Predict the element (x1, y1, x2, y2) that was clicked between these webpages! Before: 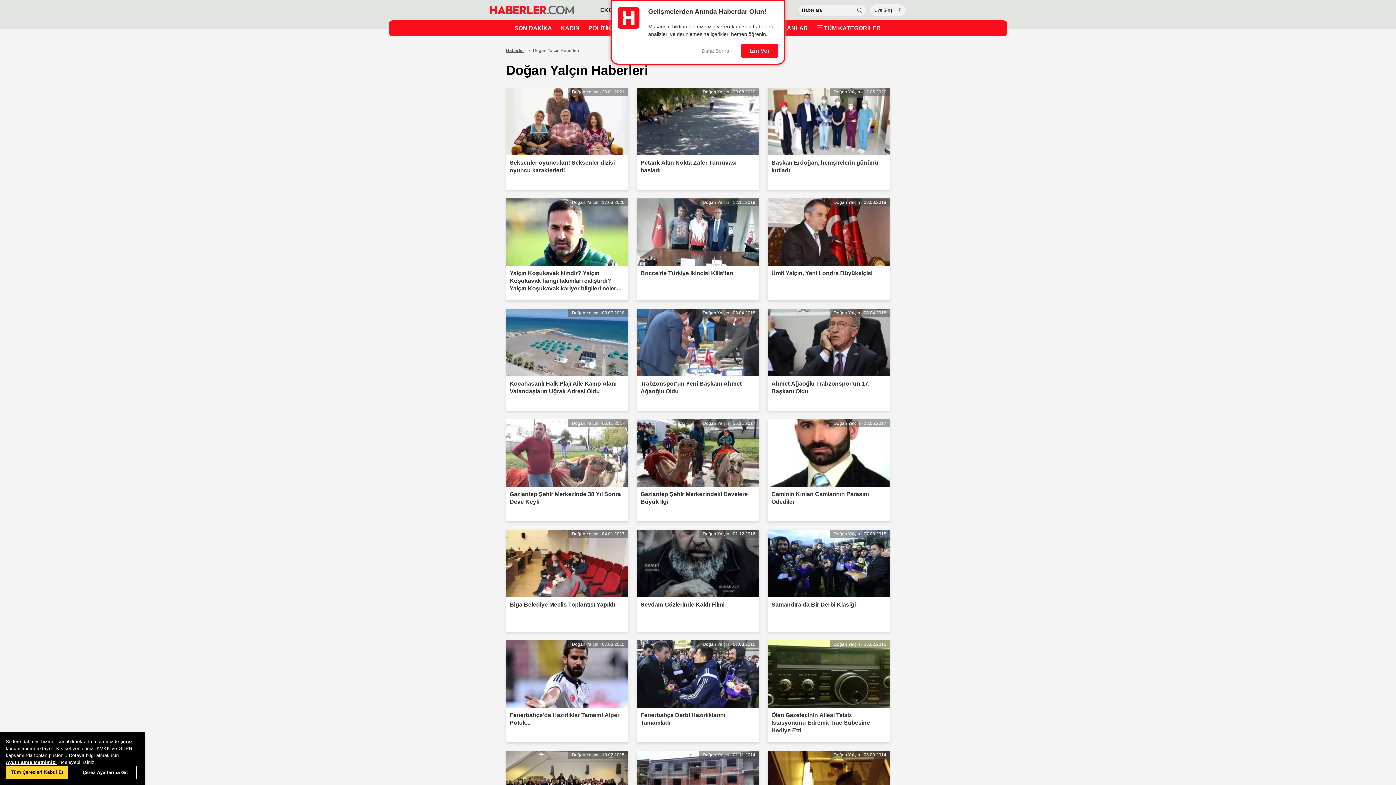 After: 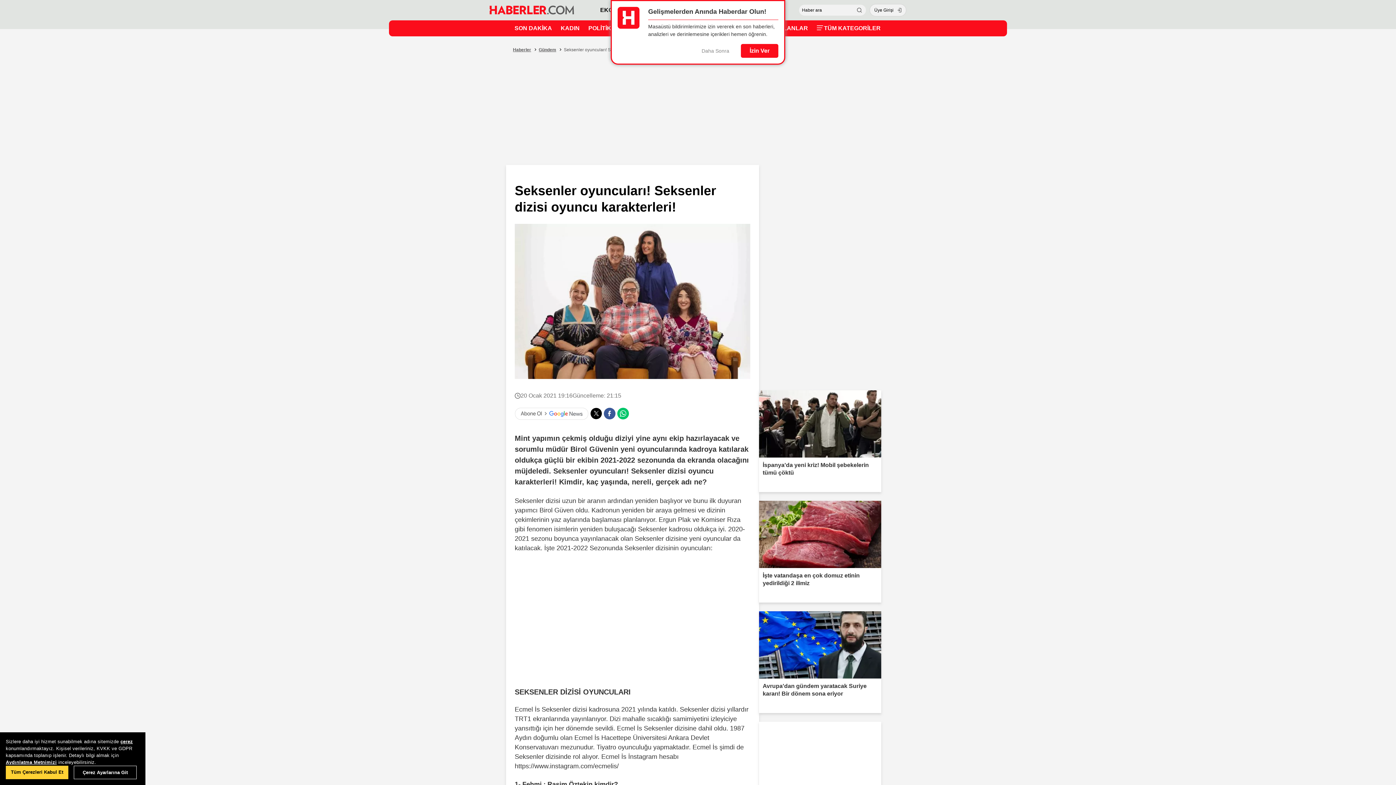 Action: label: Seksenler oyuncuları! Seksenler dizisi oyuncu karakterleri!
Doğan Yalçın - 20.01.2021 bbox: (506, 88, 628, 189)